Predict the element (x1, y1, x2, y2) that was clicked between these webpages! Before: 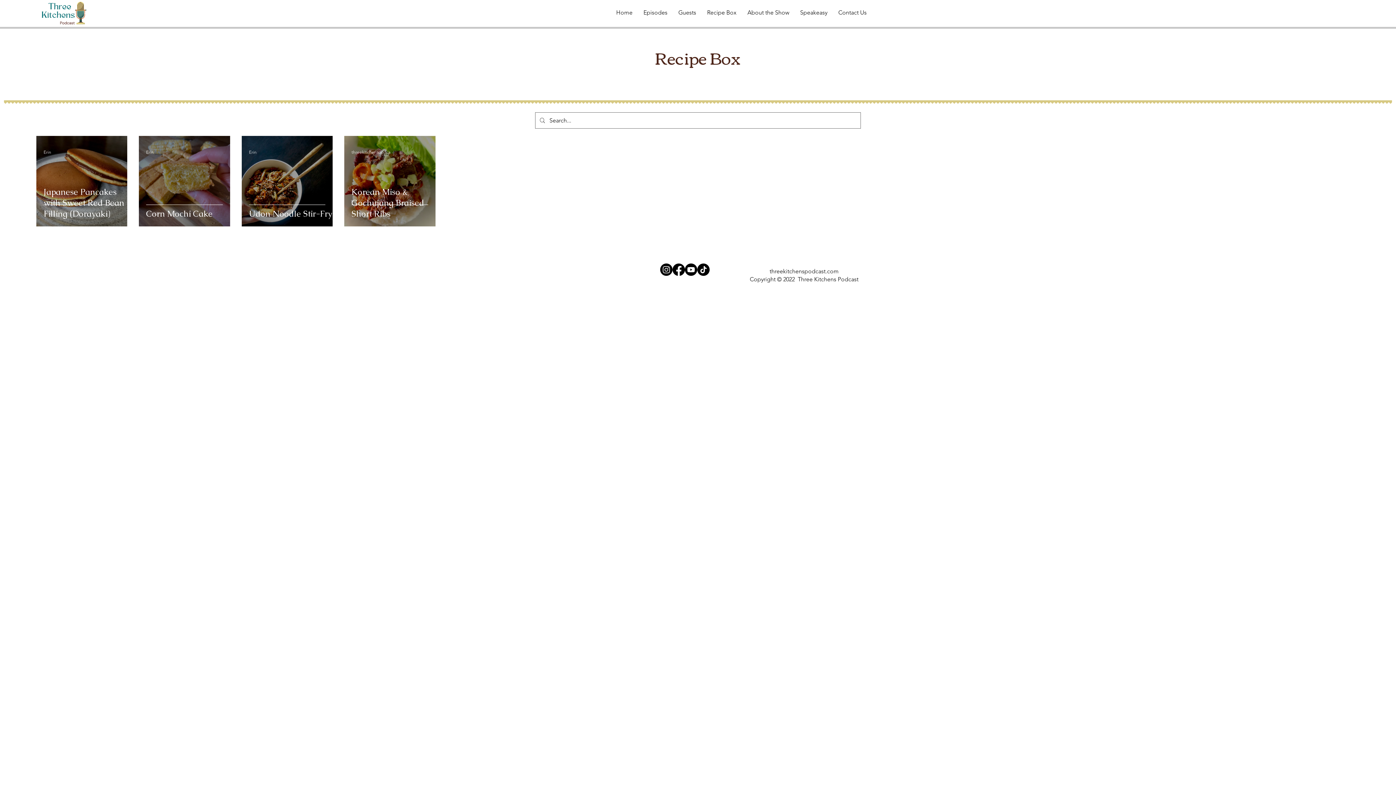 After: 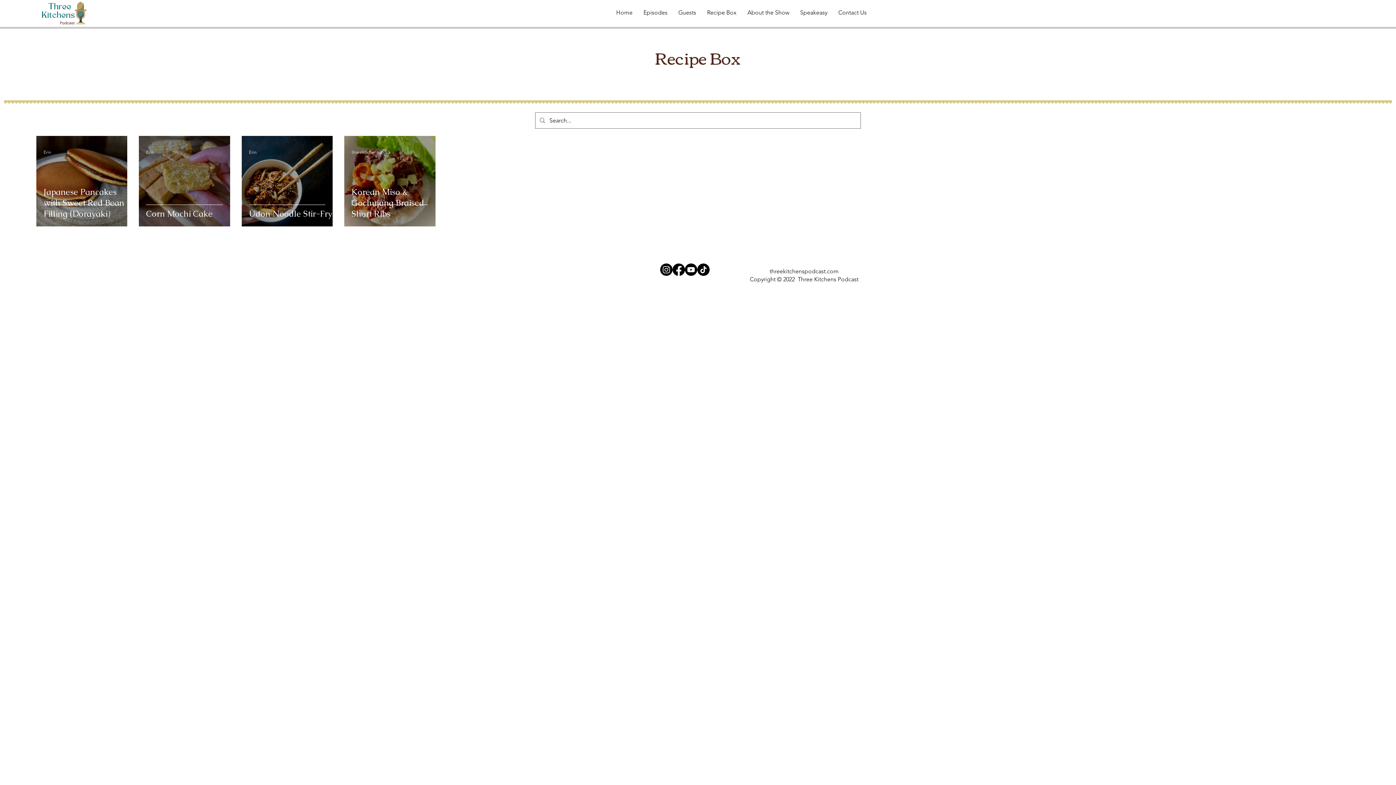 Action: label: Youtube     bbox: (685, 263, 697, 276)